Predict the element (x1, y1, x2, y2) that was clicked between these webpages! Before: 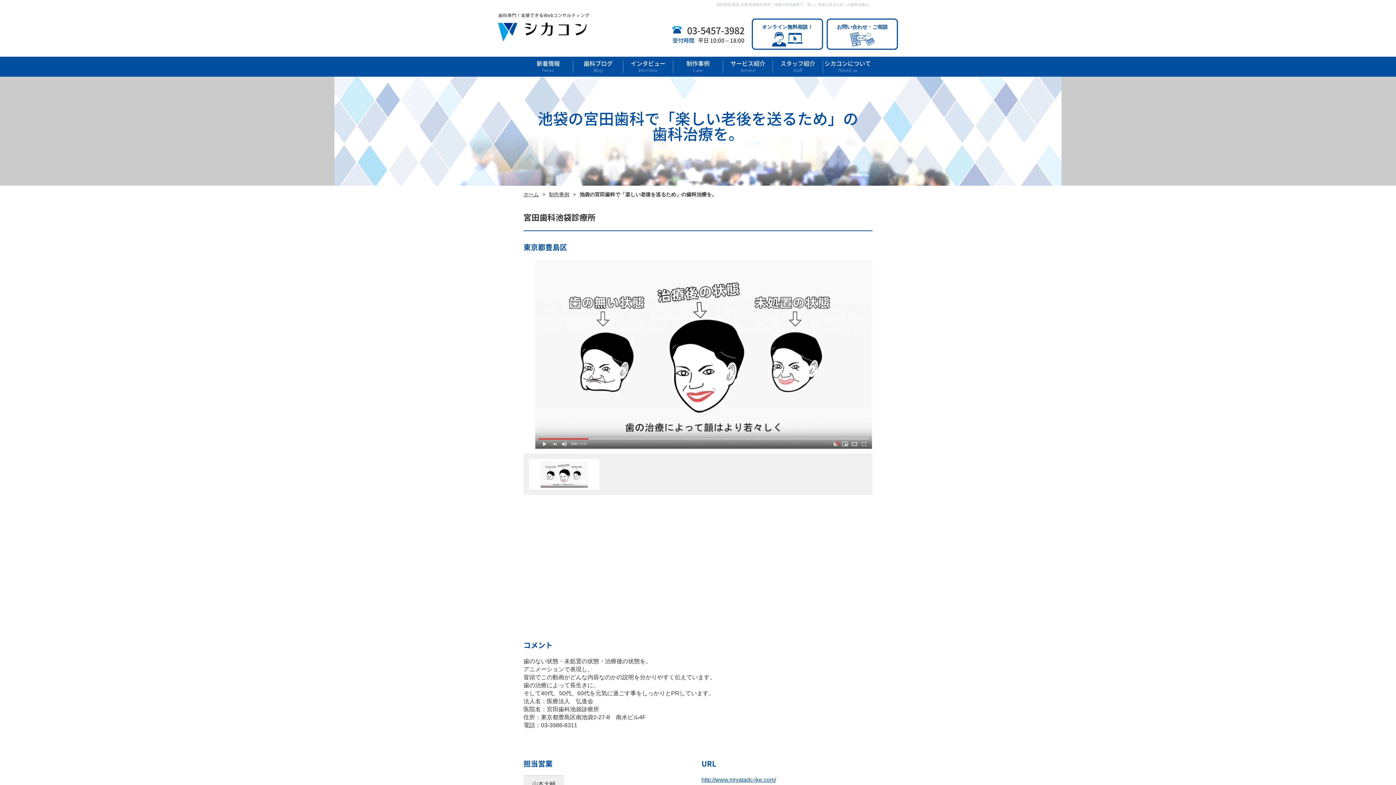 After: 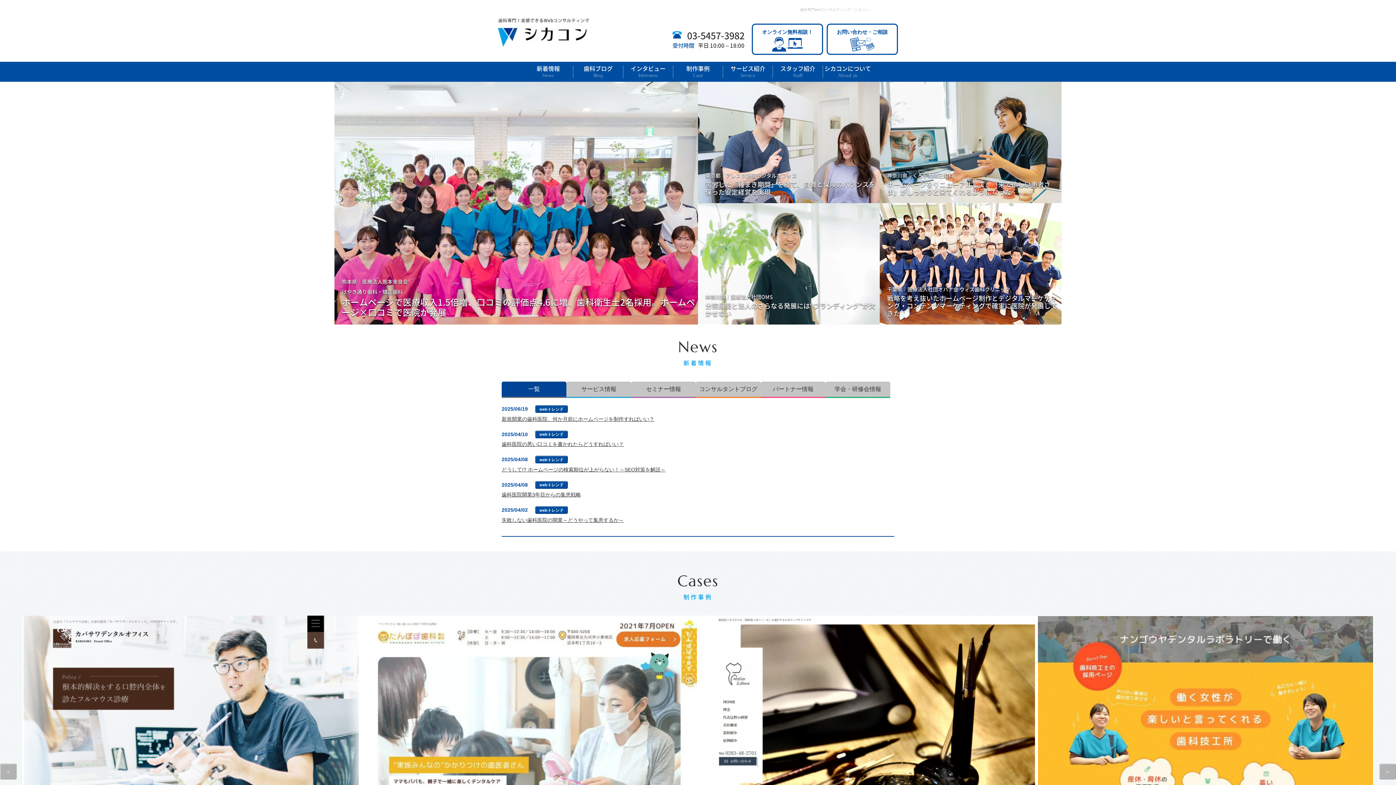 Action: label: ホーム bbox: (523, 191, 538, 197)